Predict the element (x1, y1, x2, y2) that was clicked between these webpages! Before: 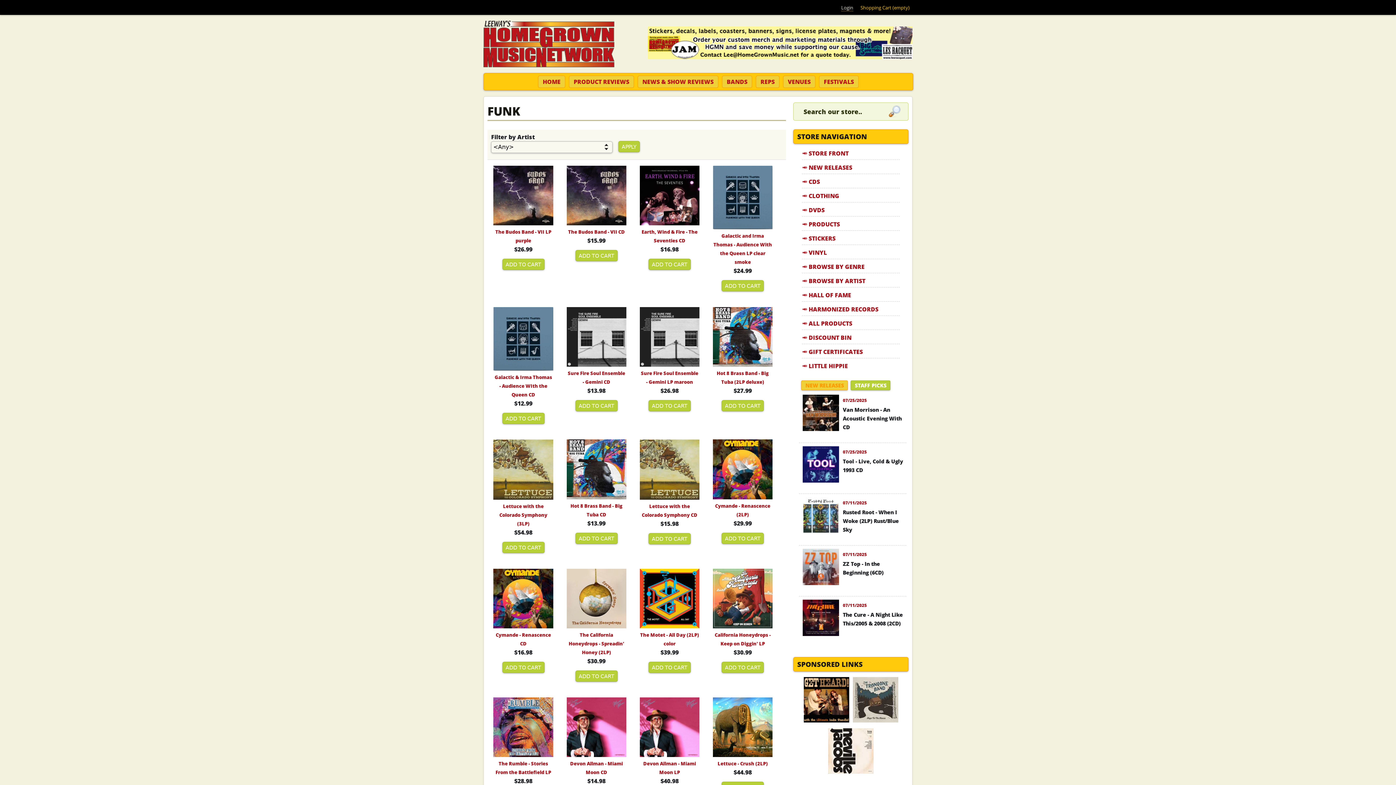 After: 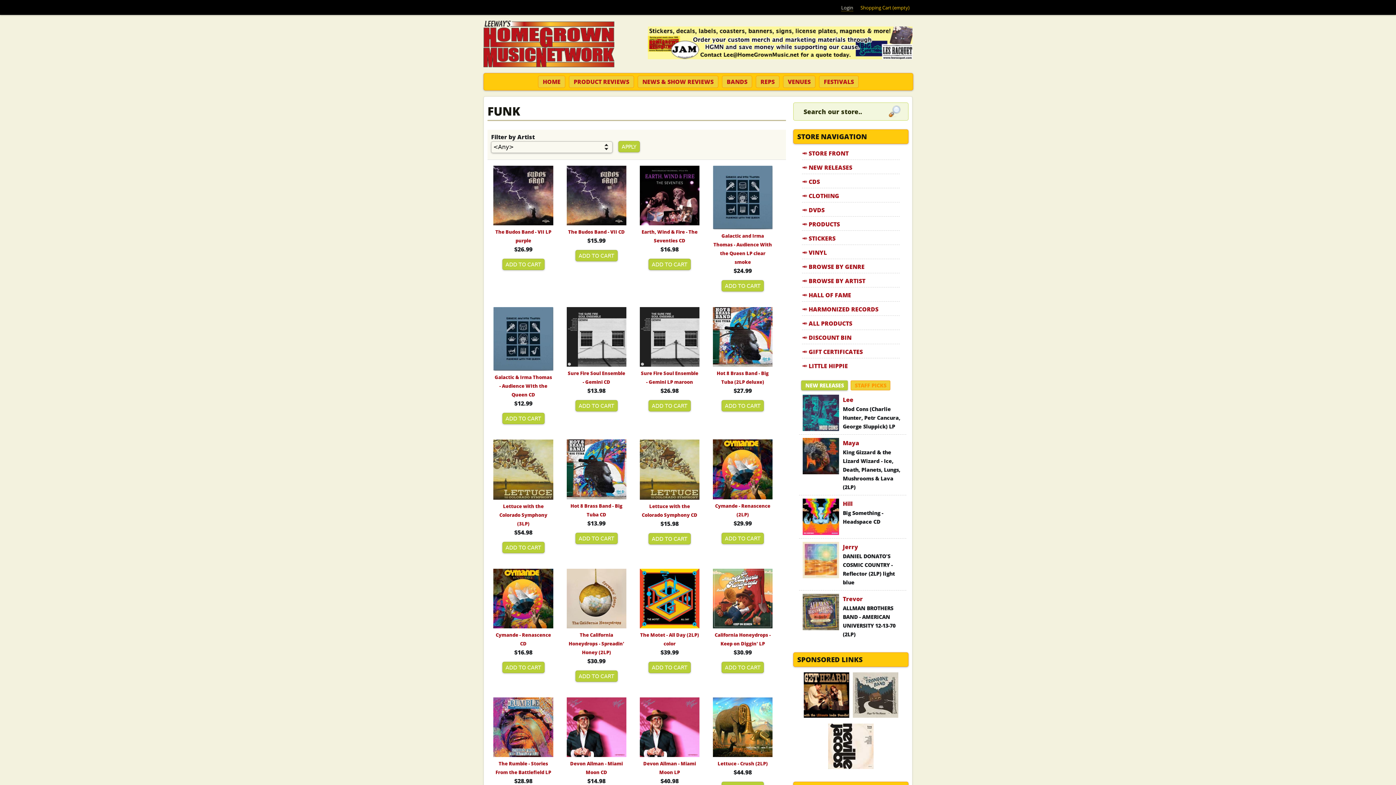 Action: bbox: (851, 380, 890, 390) label: STAFF PICKS